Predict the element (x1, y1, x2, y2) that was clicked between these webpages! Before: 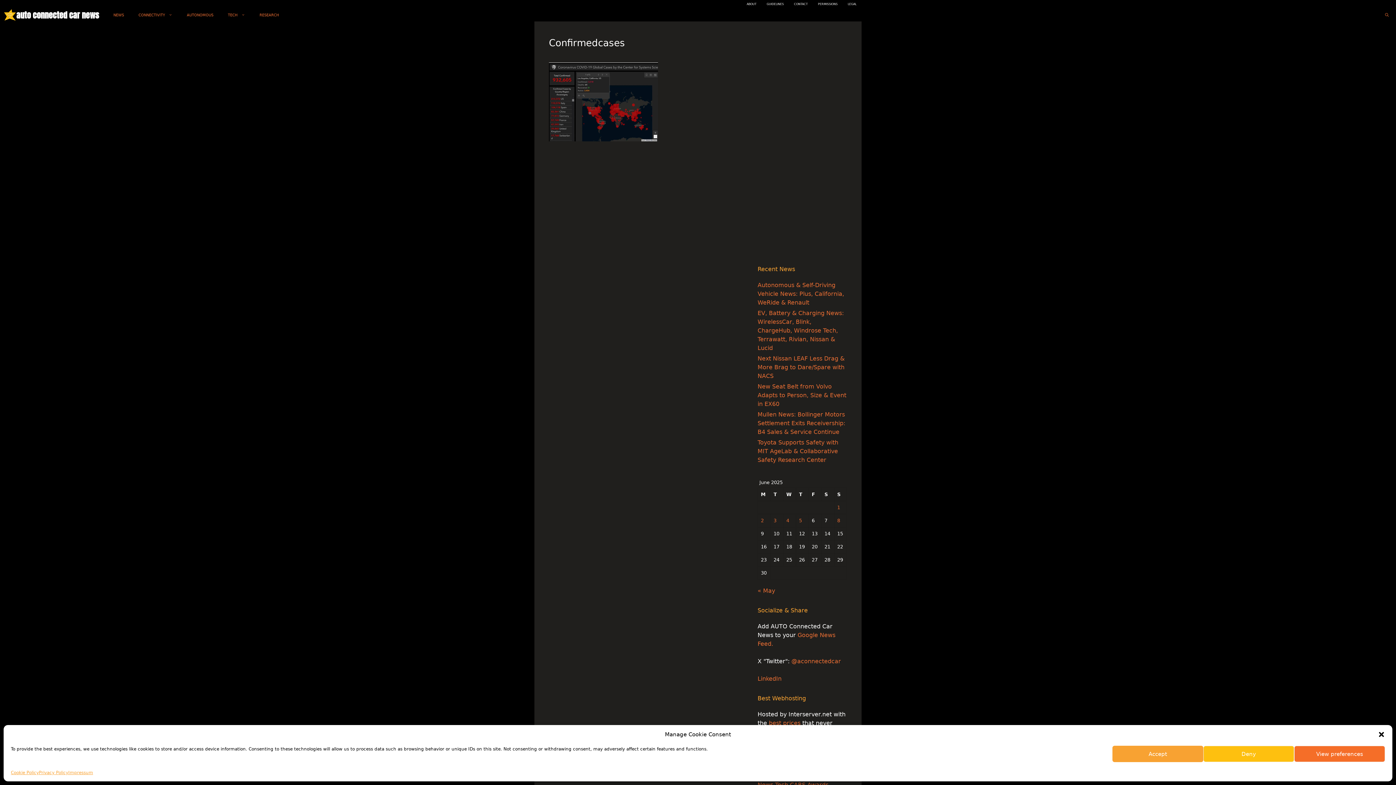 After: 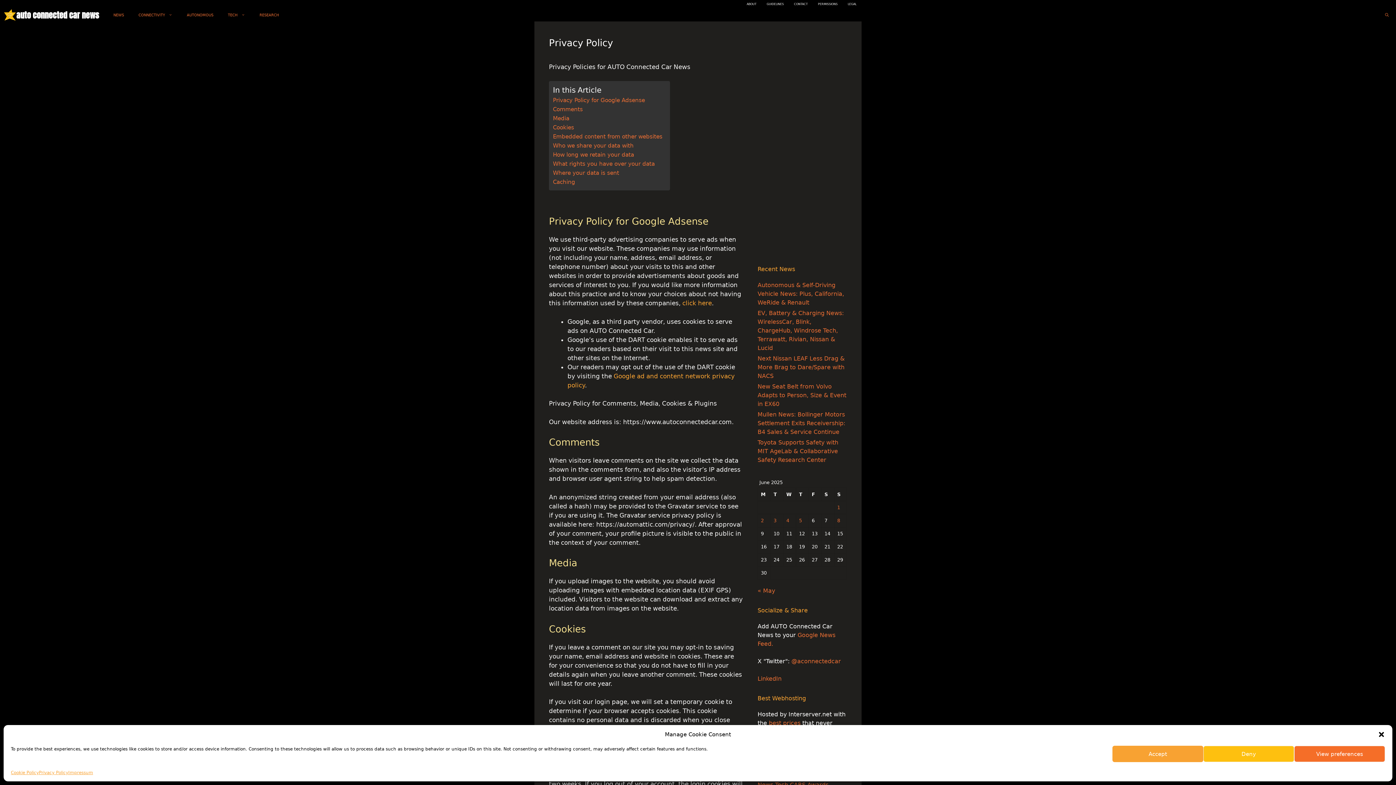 Action: bbox: (38, 769, 68, 776) label: Privacy Policy